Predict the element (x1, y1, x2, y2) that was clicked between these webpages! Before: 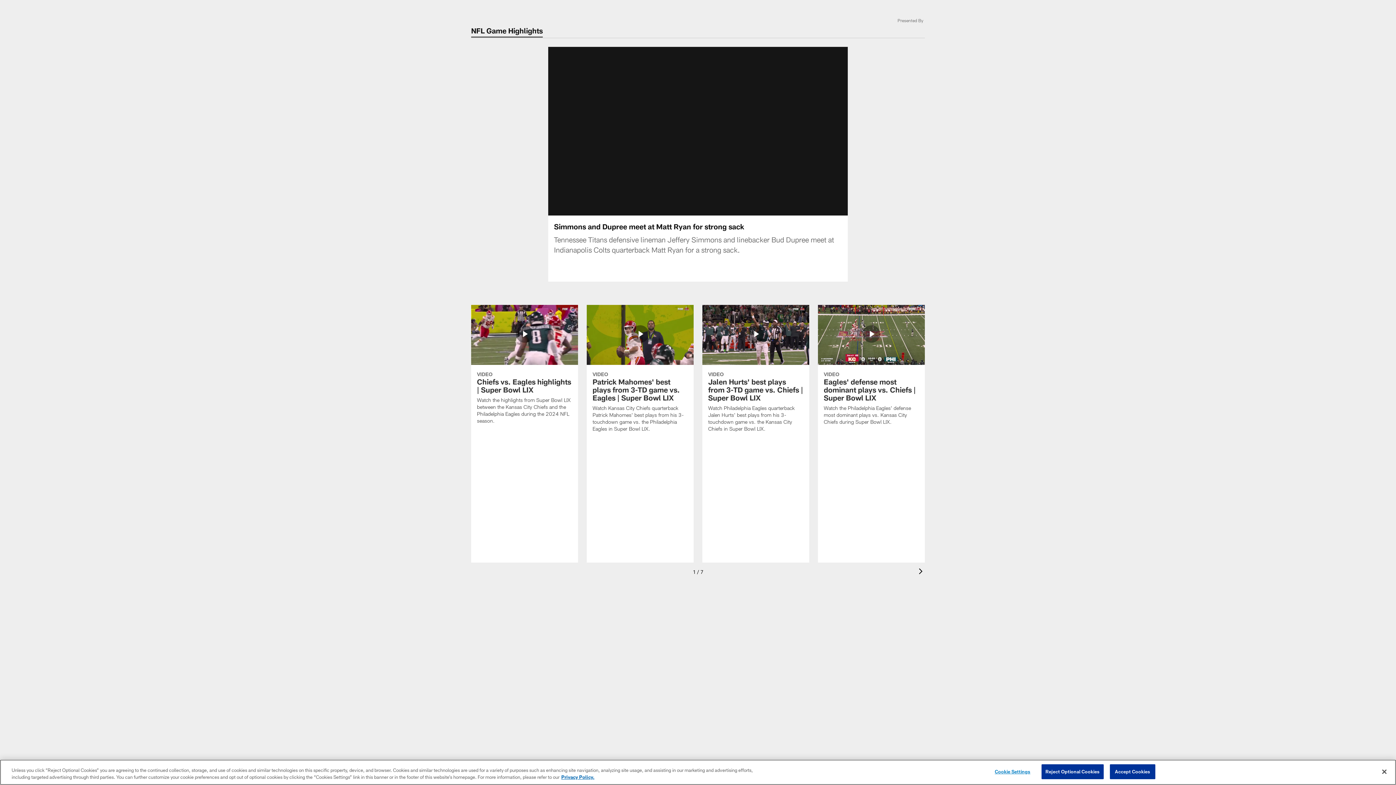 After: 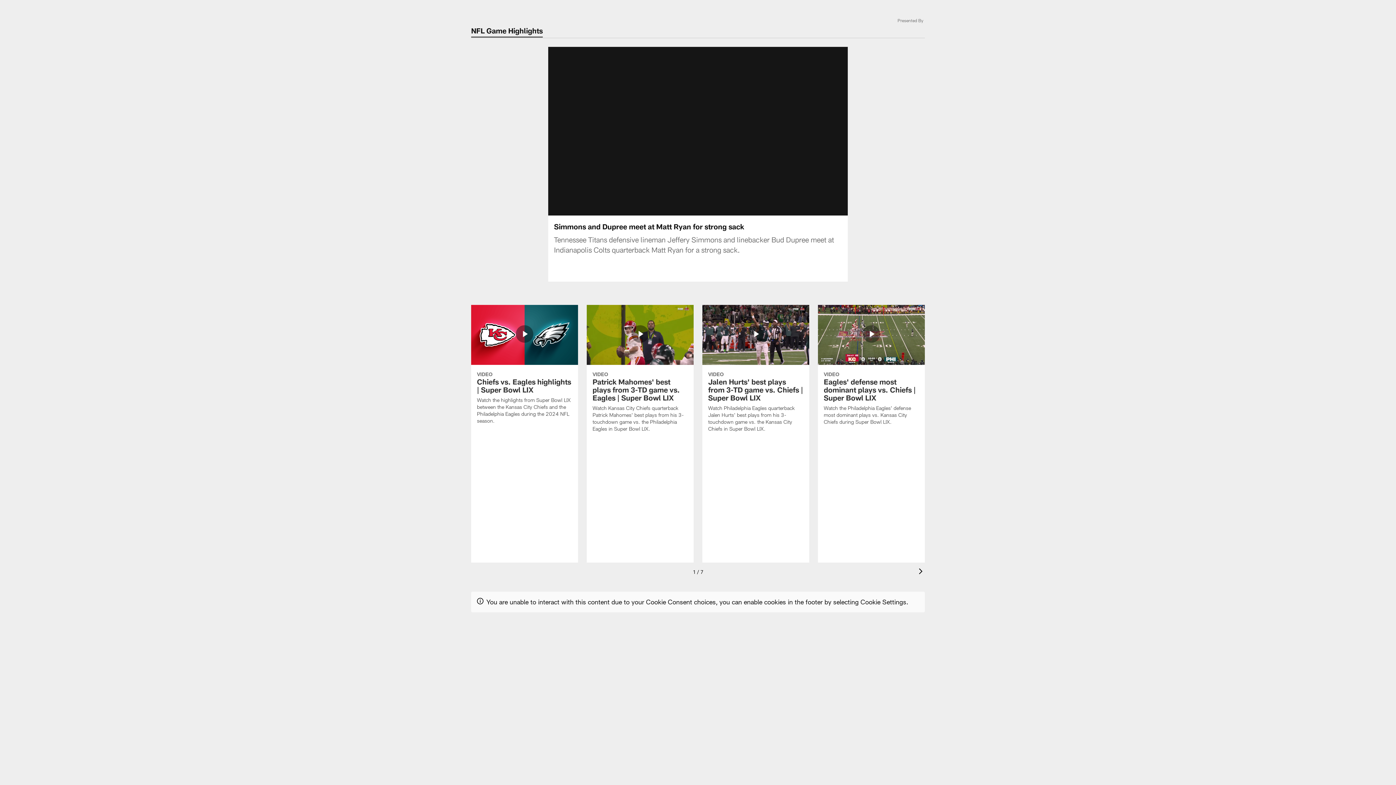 Action: label: Reject Optional Cookies bbox: (1041, 764, 1103, 779)